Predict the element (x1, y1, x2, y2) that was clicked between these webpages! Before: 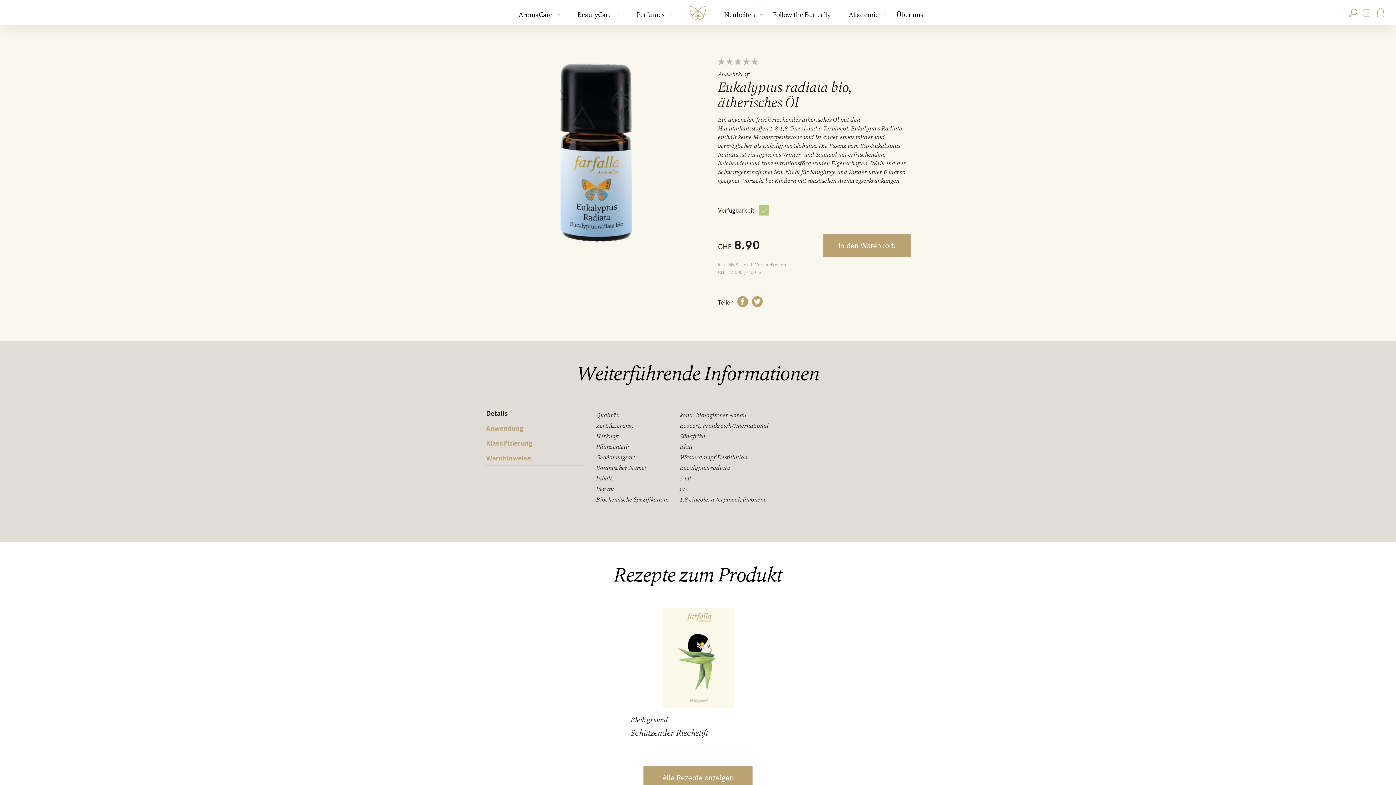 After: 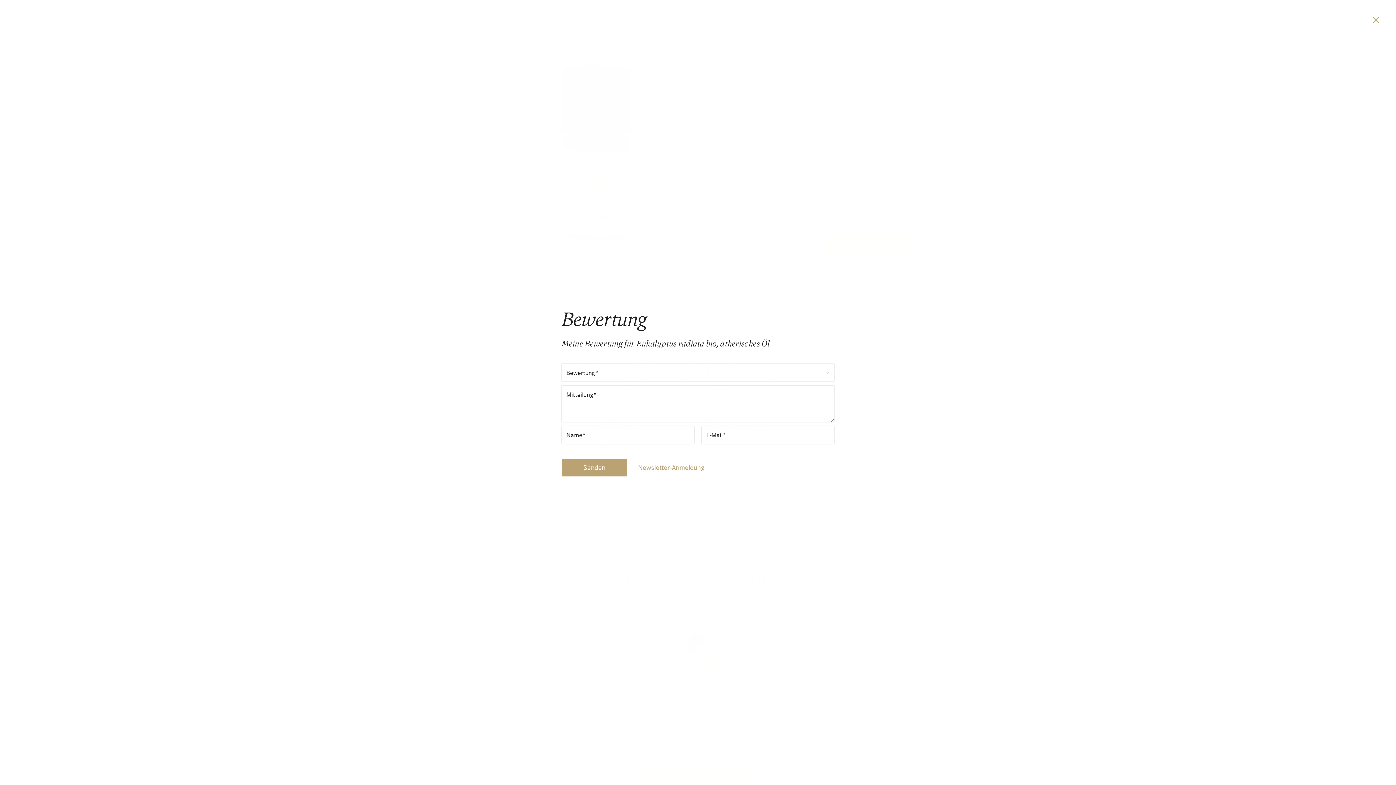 Action: bbox: (718, 58, 910, 65)